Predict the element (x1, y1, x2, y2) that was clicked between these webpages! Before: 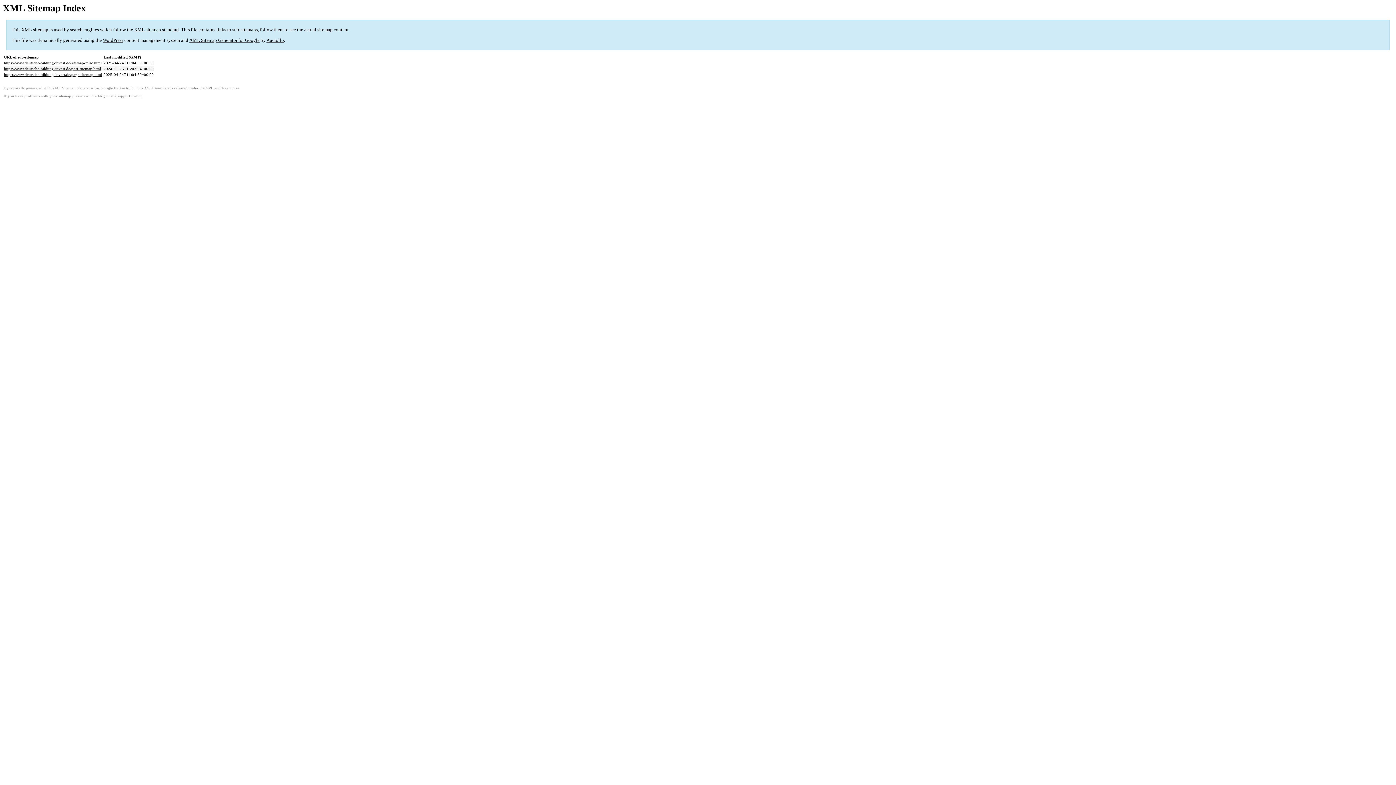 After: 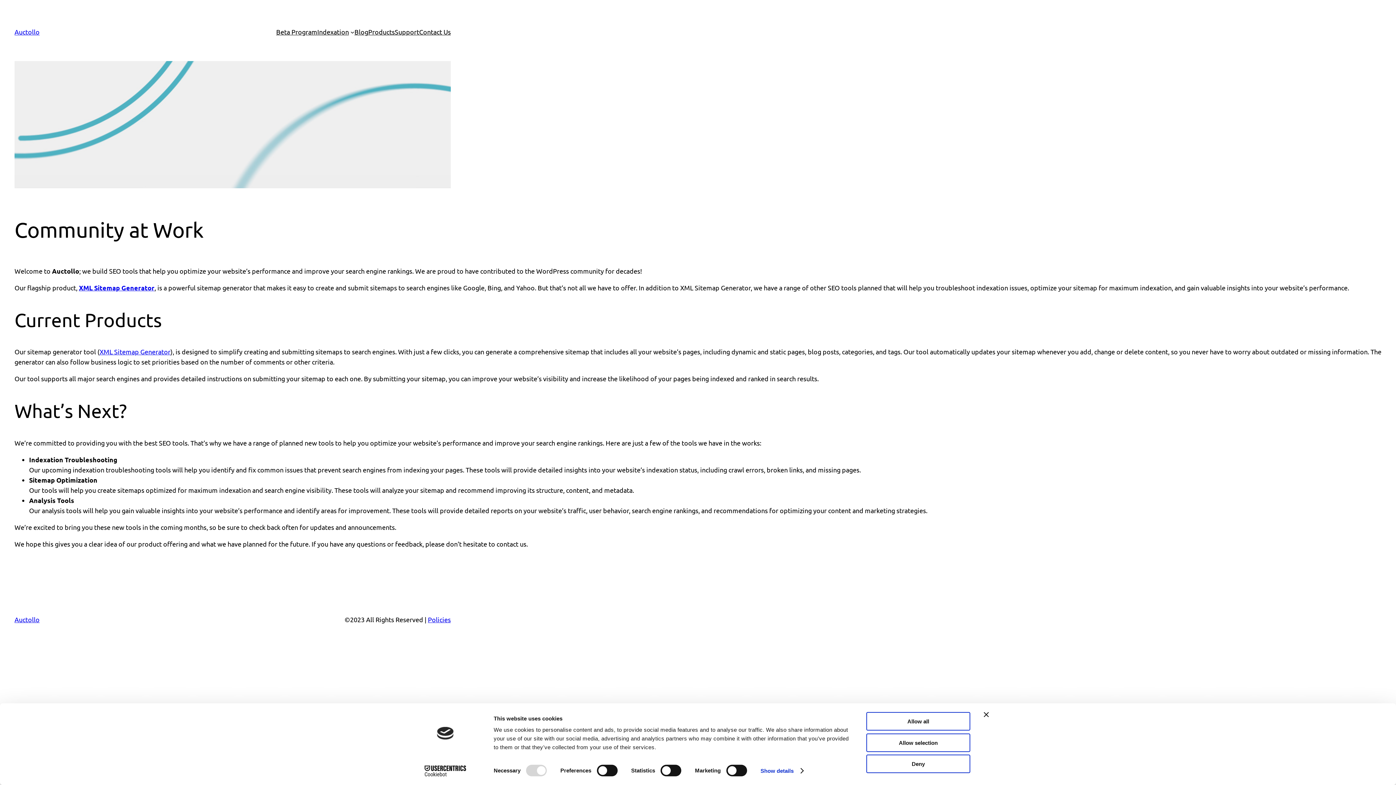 Action: bbox: (266, 37, 284, 43) label: Auctollo